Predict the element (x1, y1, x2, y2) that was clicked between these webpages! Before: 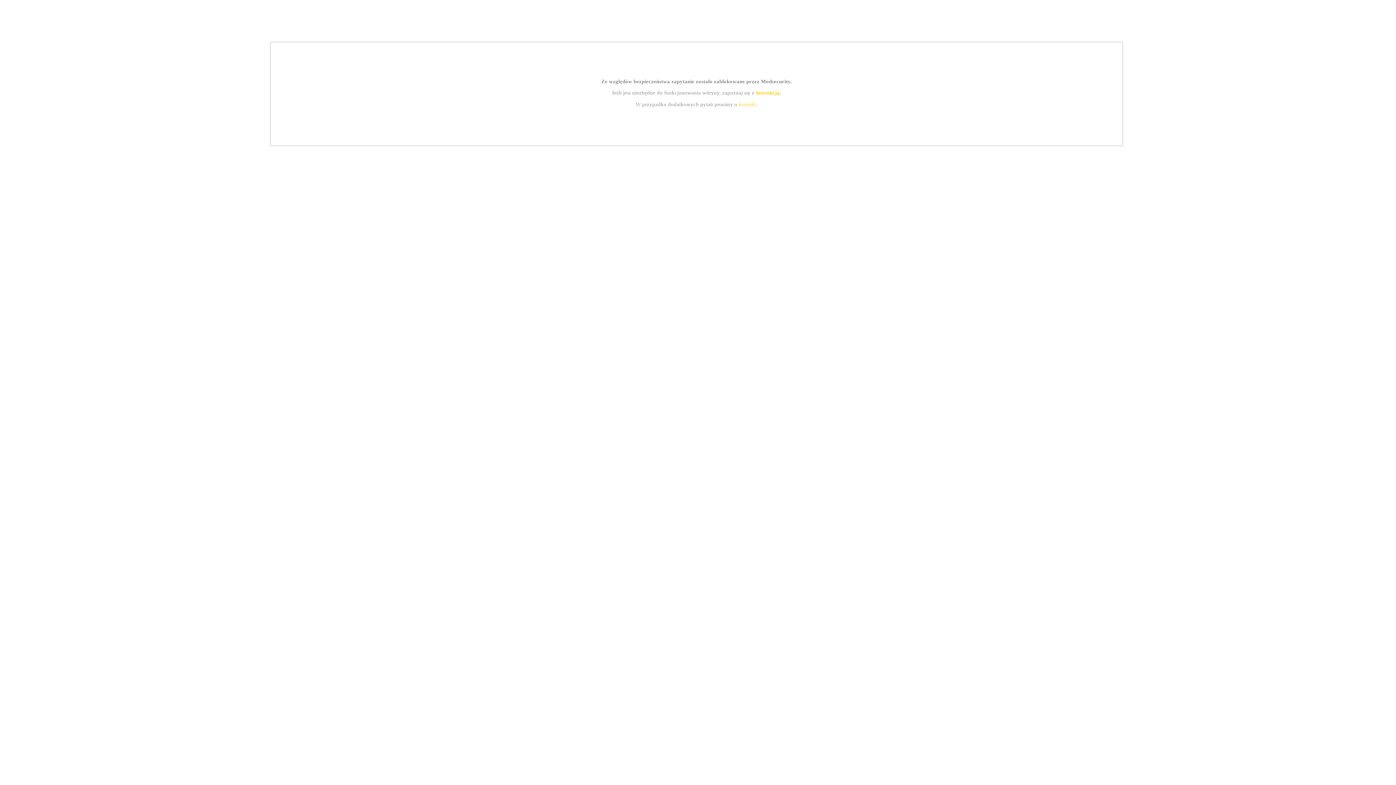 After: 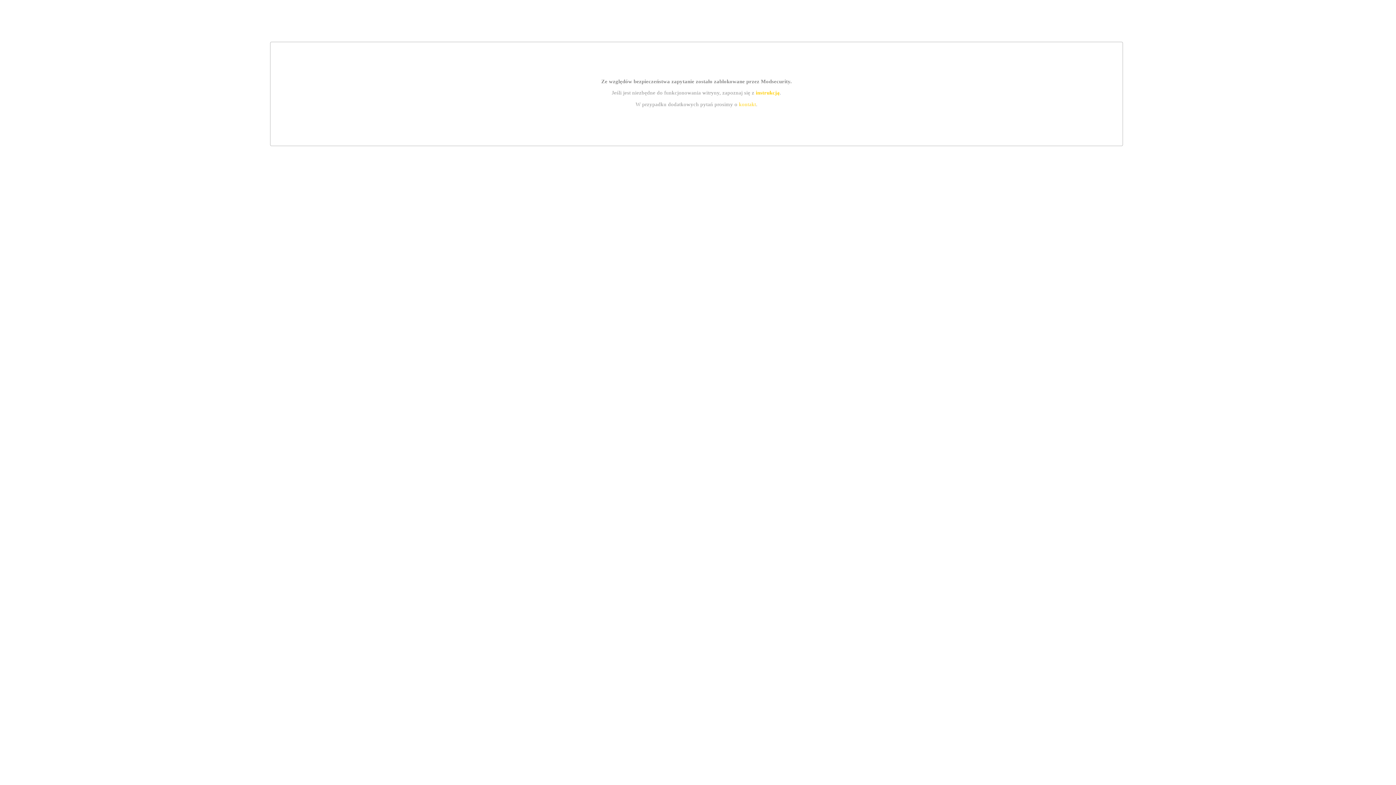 Action: label: instrukcją bbox: (755, 89, 779, 95)